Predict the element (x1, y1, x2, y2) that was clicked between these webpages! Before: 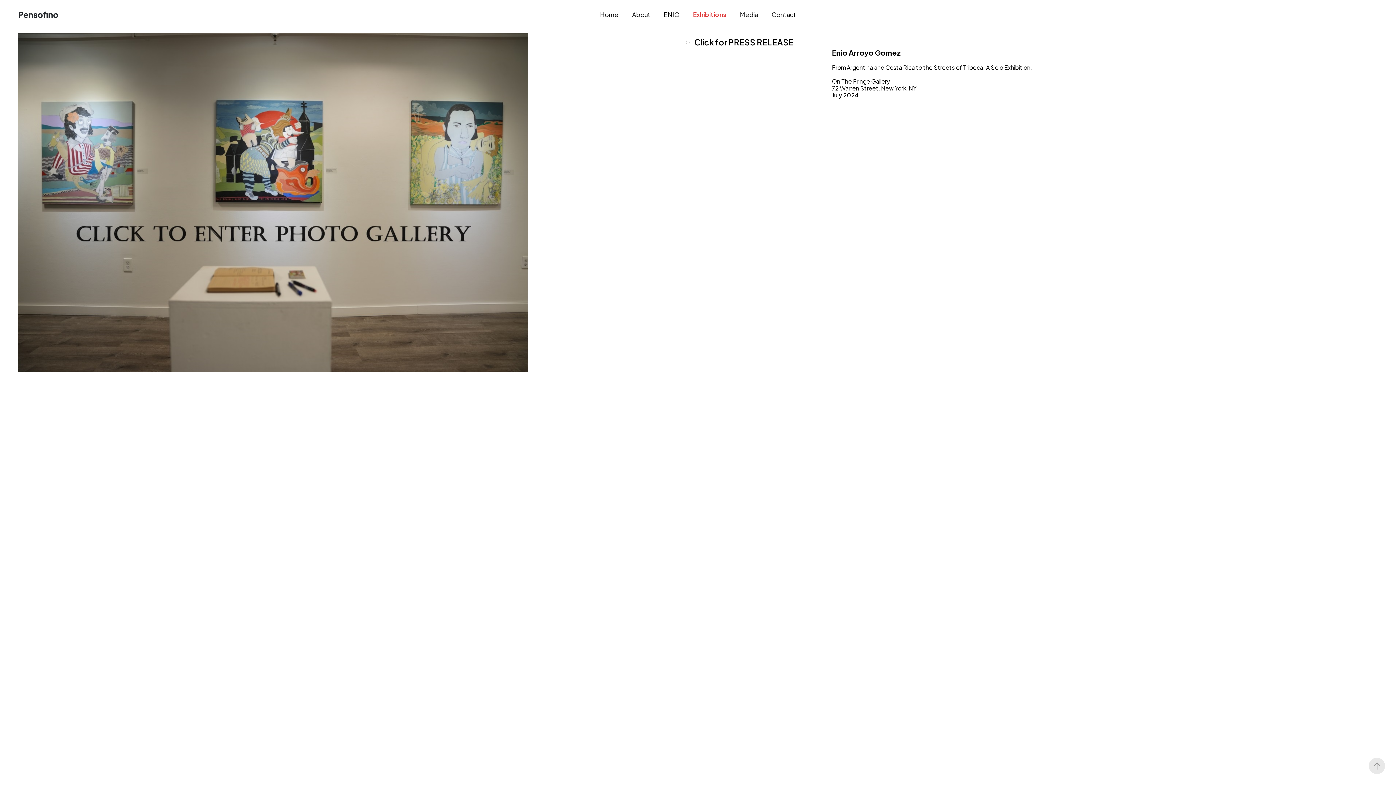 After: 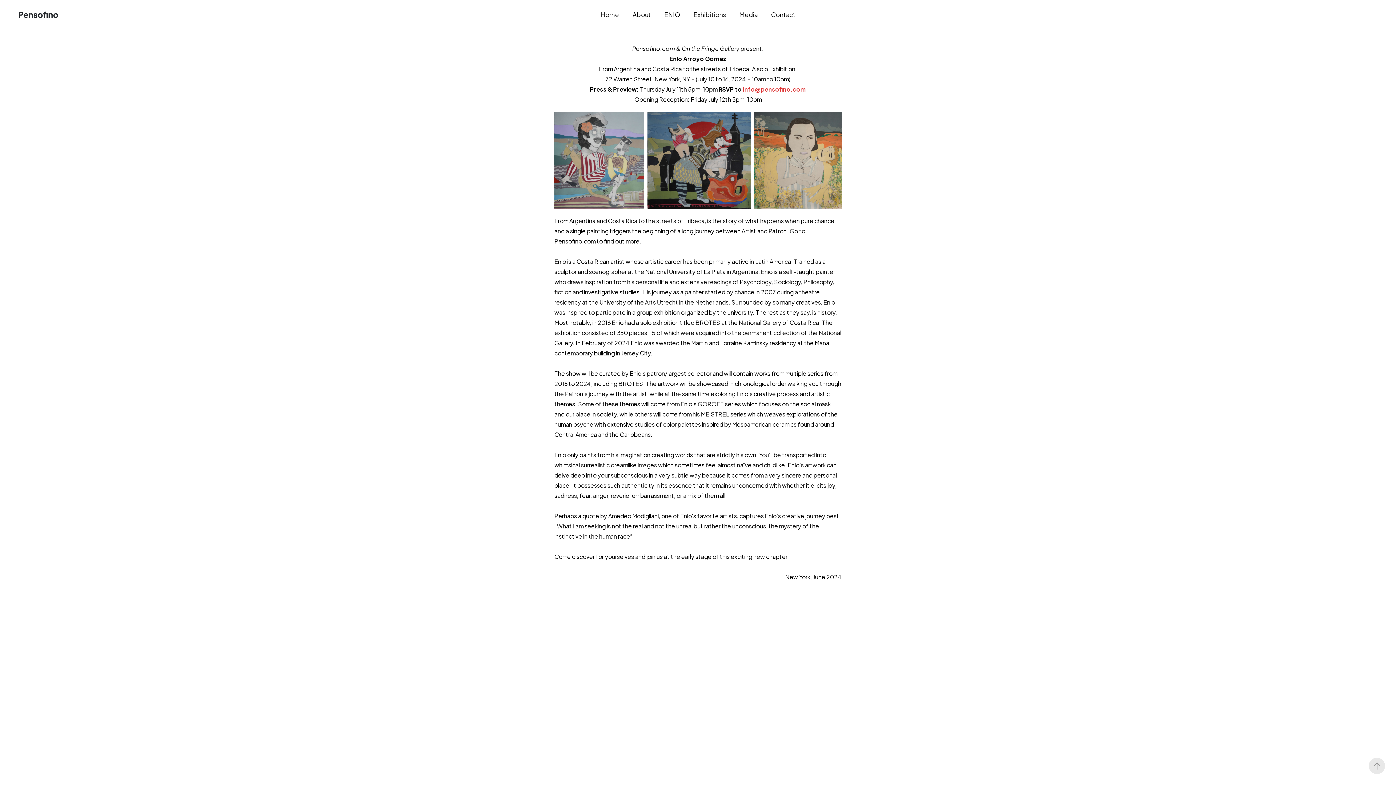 Action: bbox: (692, 36, 793, 48) label: Click for PRESS RELEASE